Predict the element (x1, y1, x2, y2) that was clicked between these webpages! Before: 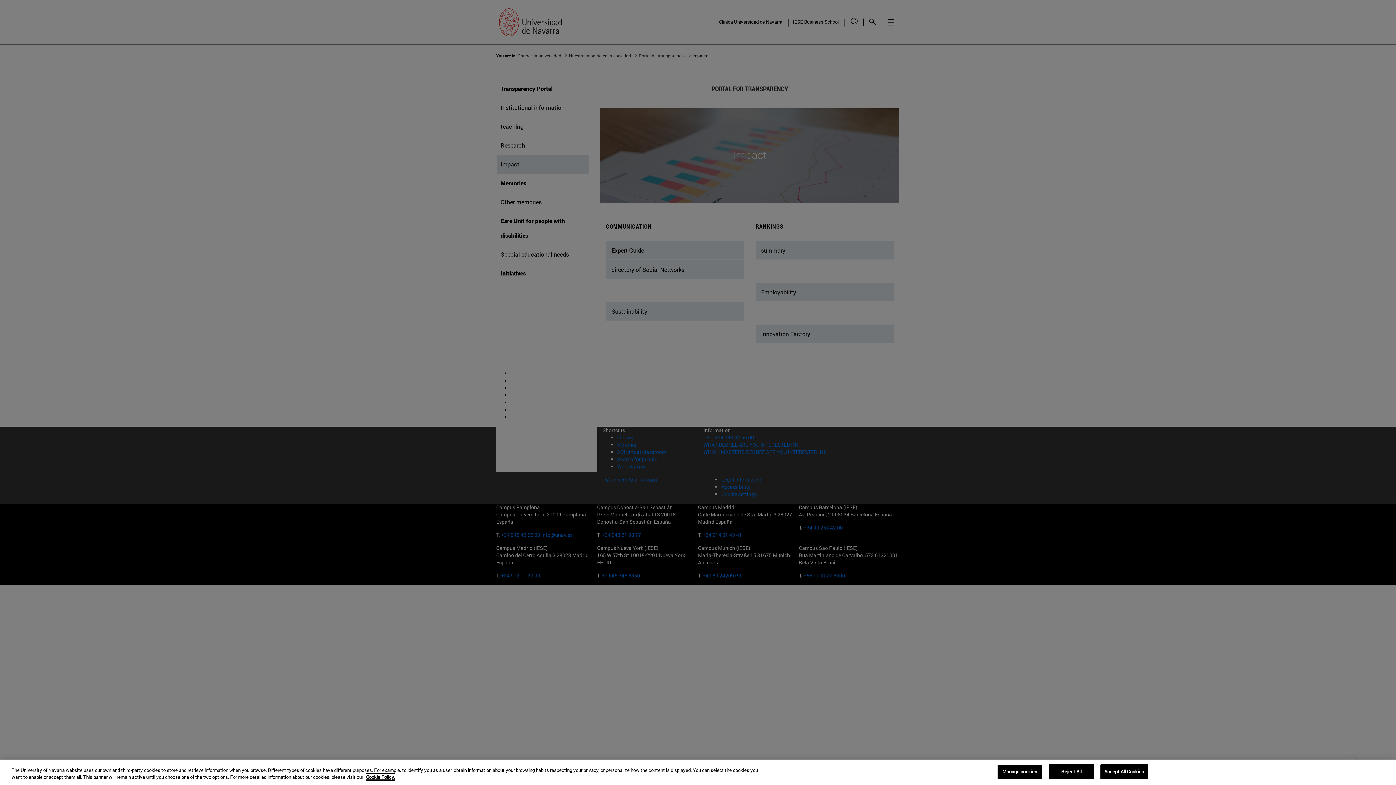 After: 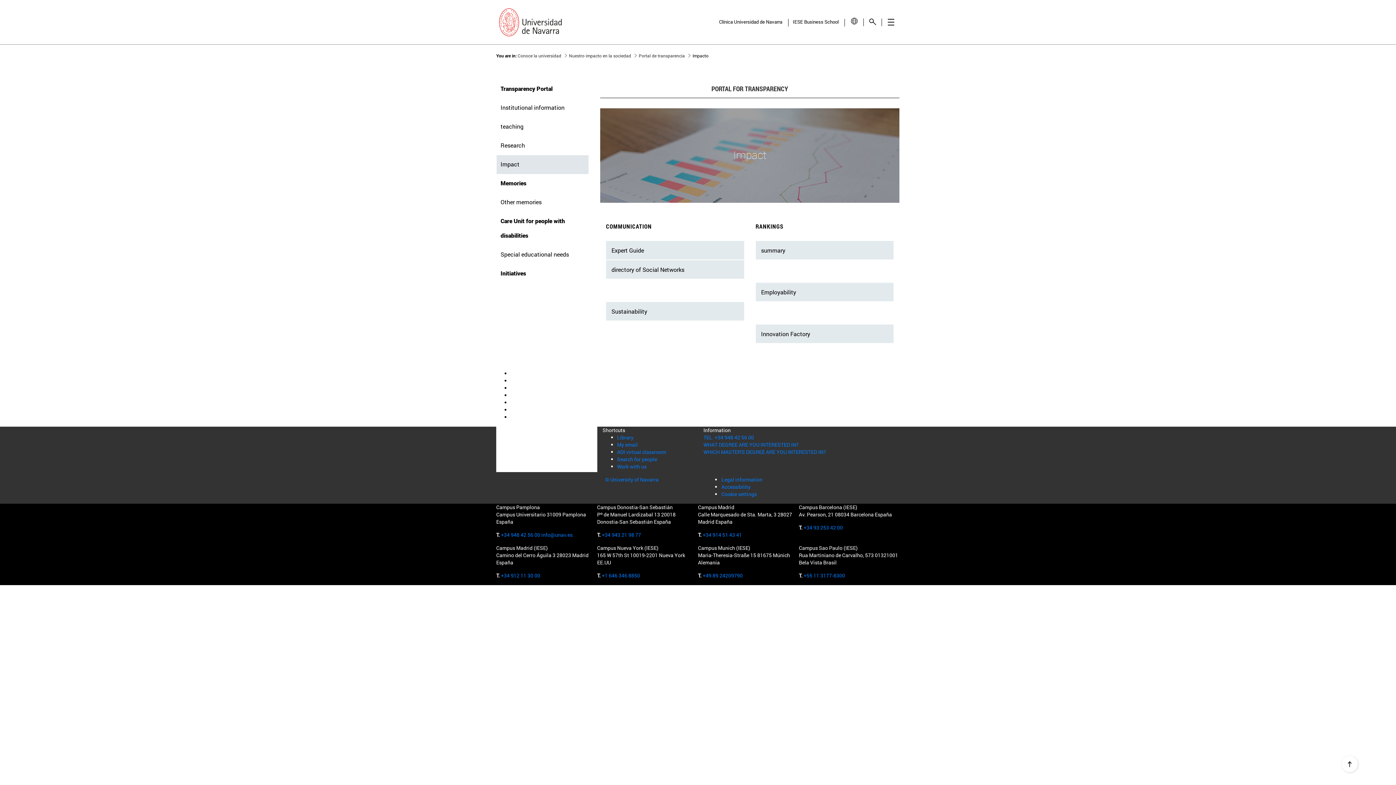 Action: label: Accept All Cookies bbox: (1100, 764, 1148, 779)